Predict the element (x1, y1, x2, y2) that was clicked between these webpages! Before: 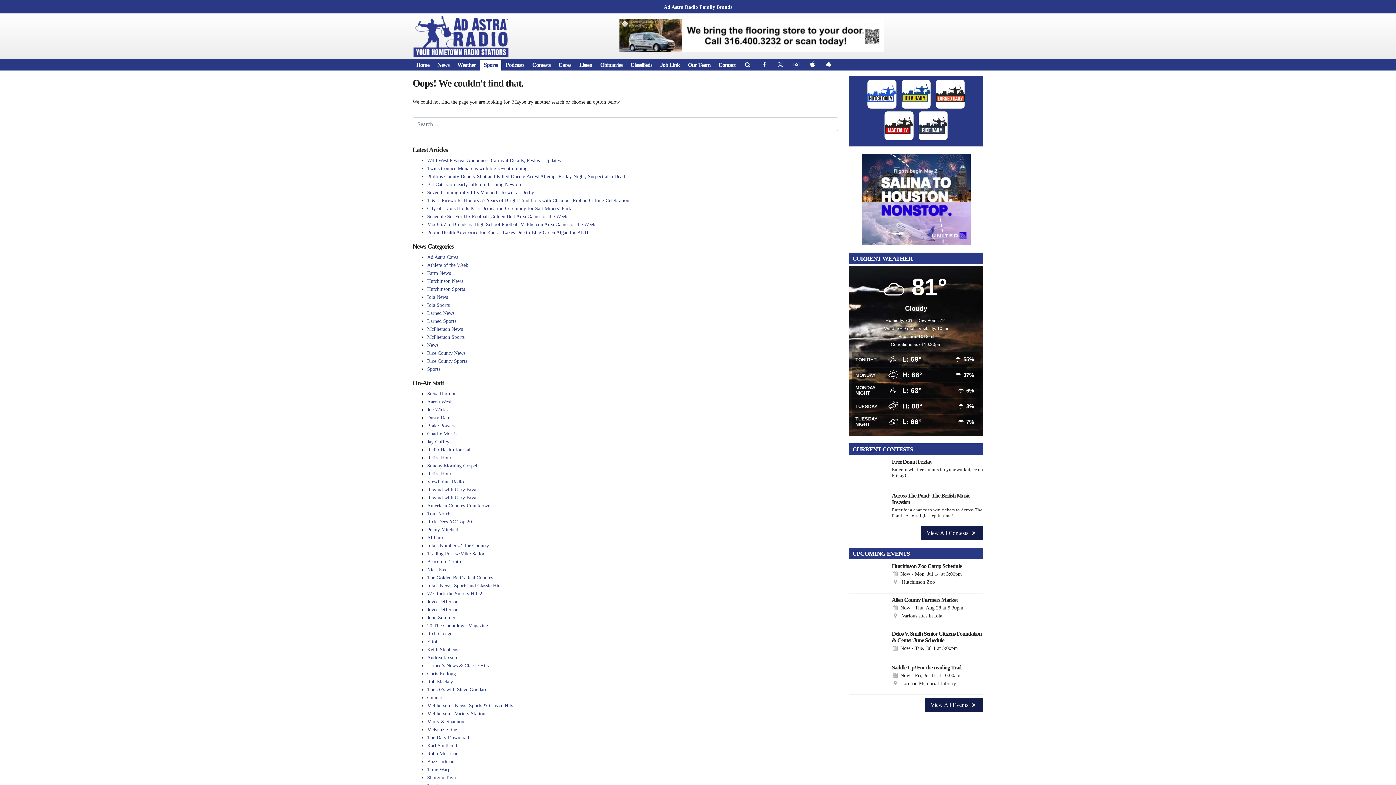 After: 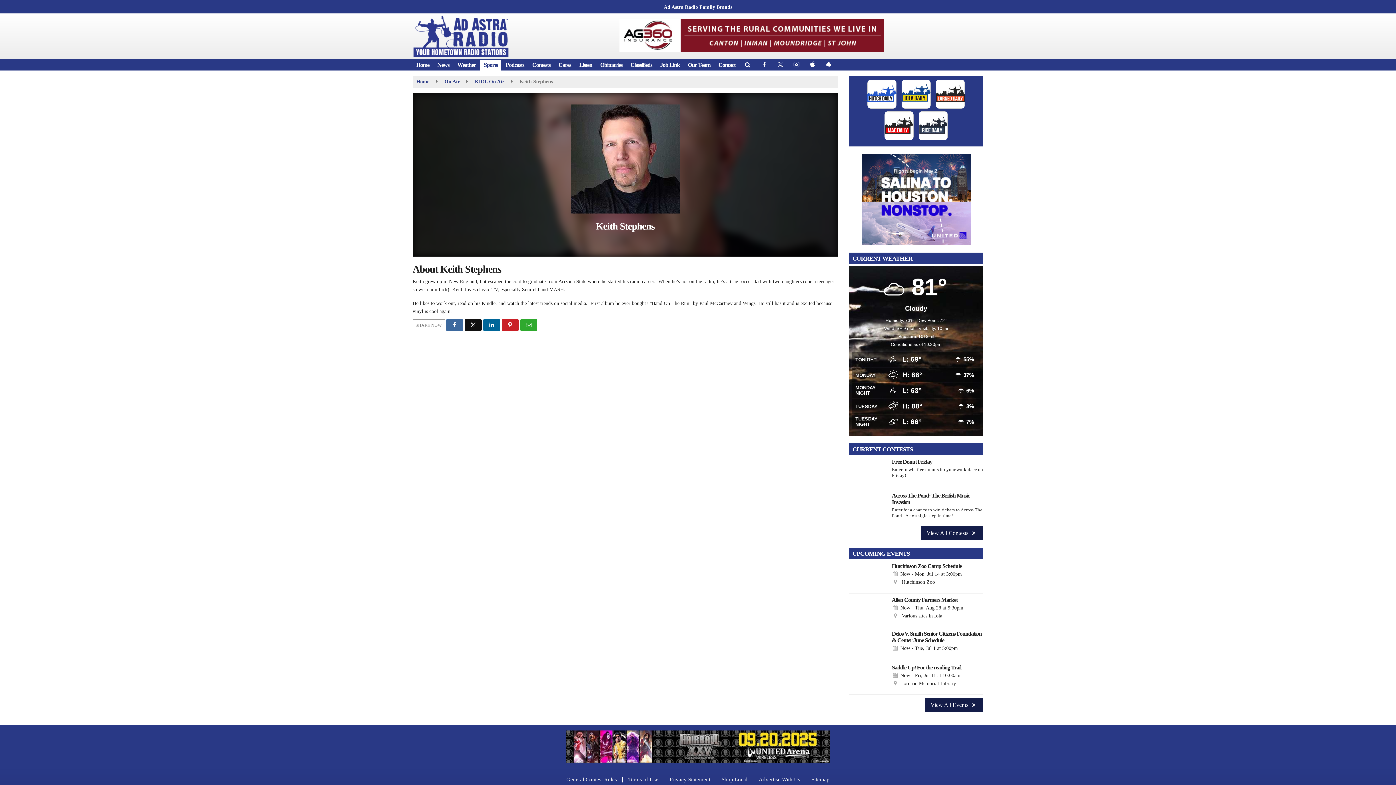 Action: label: Keith Stephens bbox: (427, 647, 458, 652)